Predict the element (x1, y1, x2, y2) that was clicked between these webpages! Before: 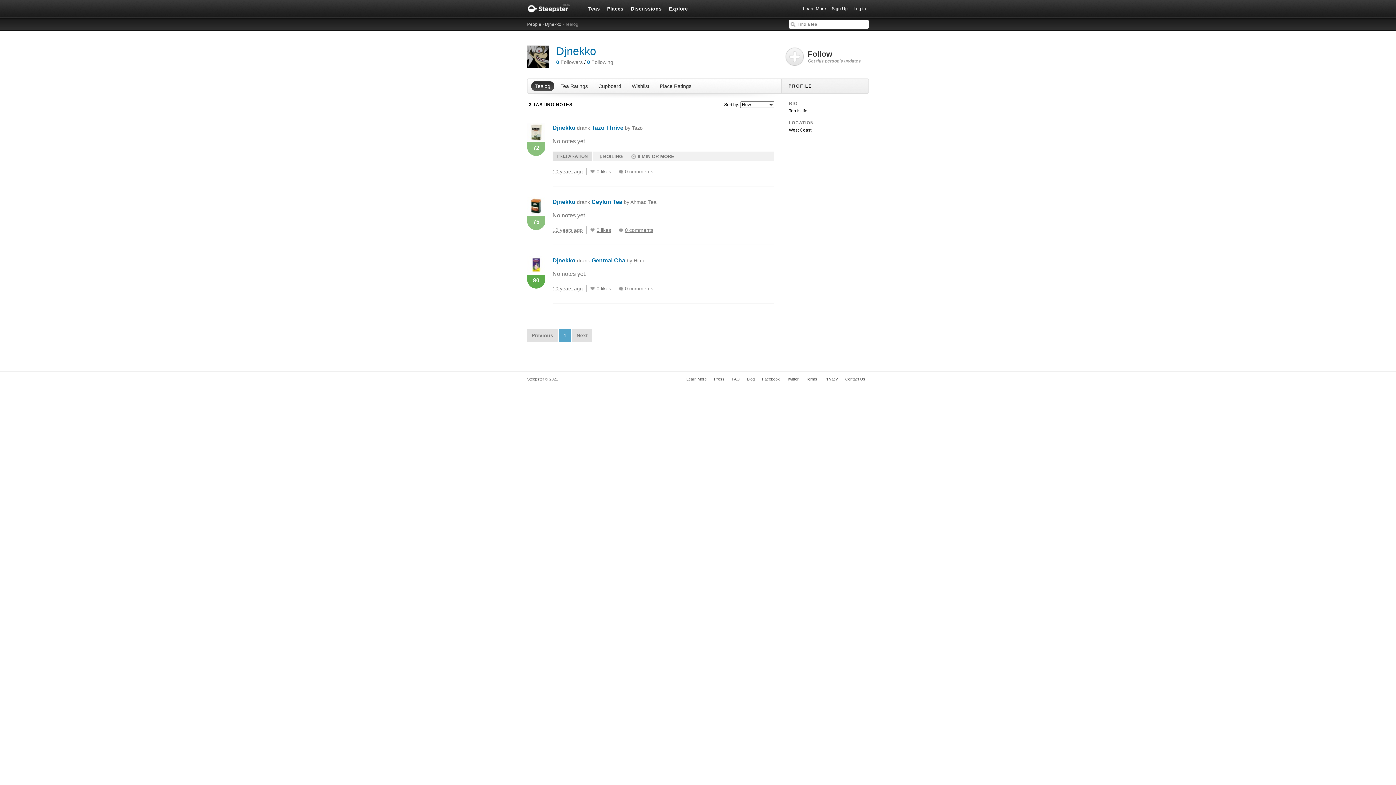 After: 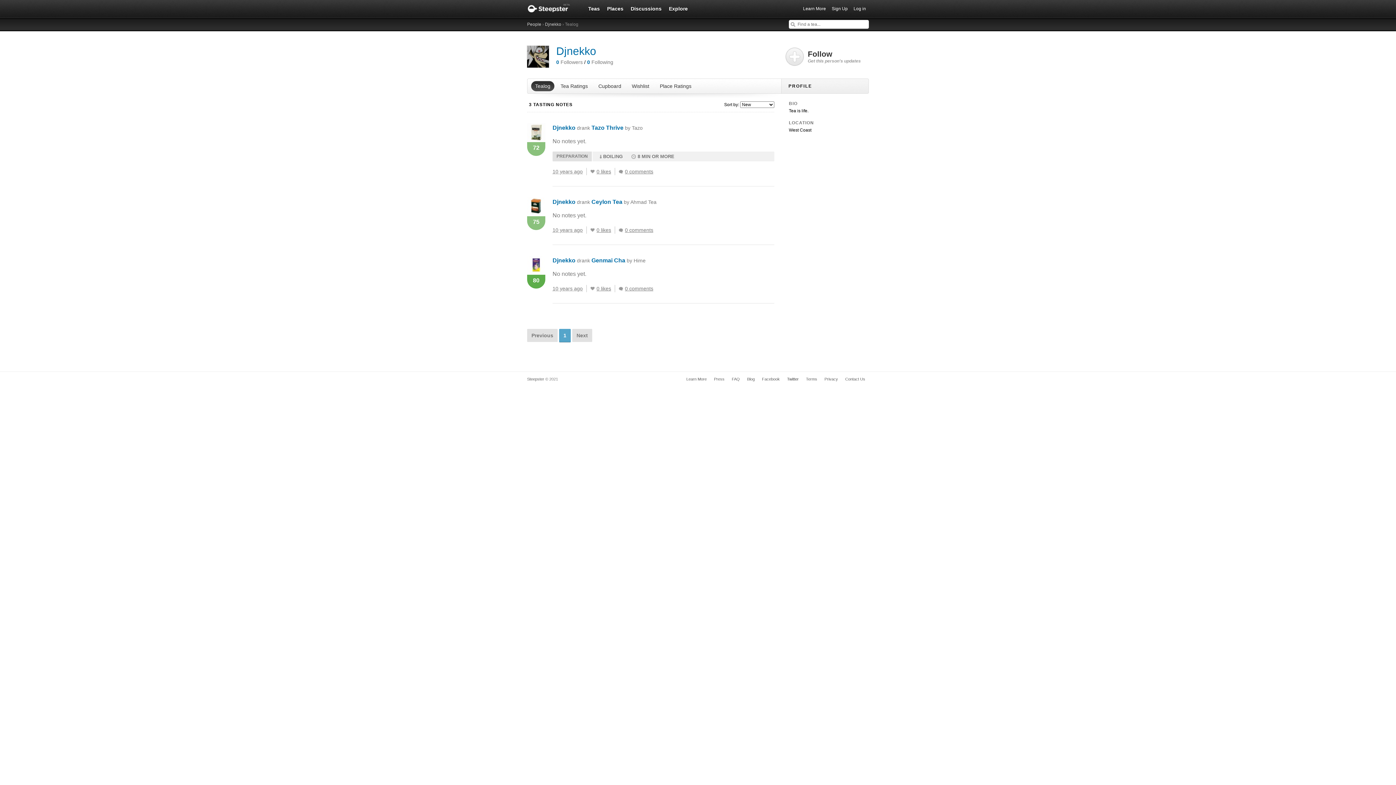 Action: label: Twitter bbox: (783, 375, 802, 382)